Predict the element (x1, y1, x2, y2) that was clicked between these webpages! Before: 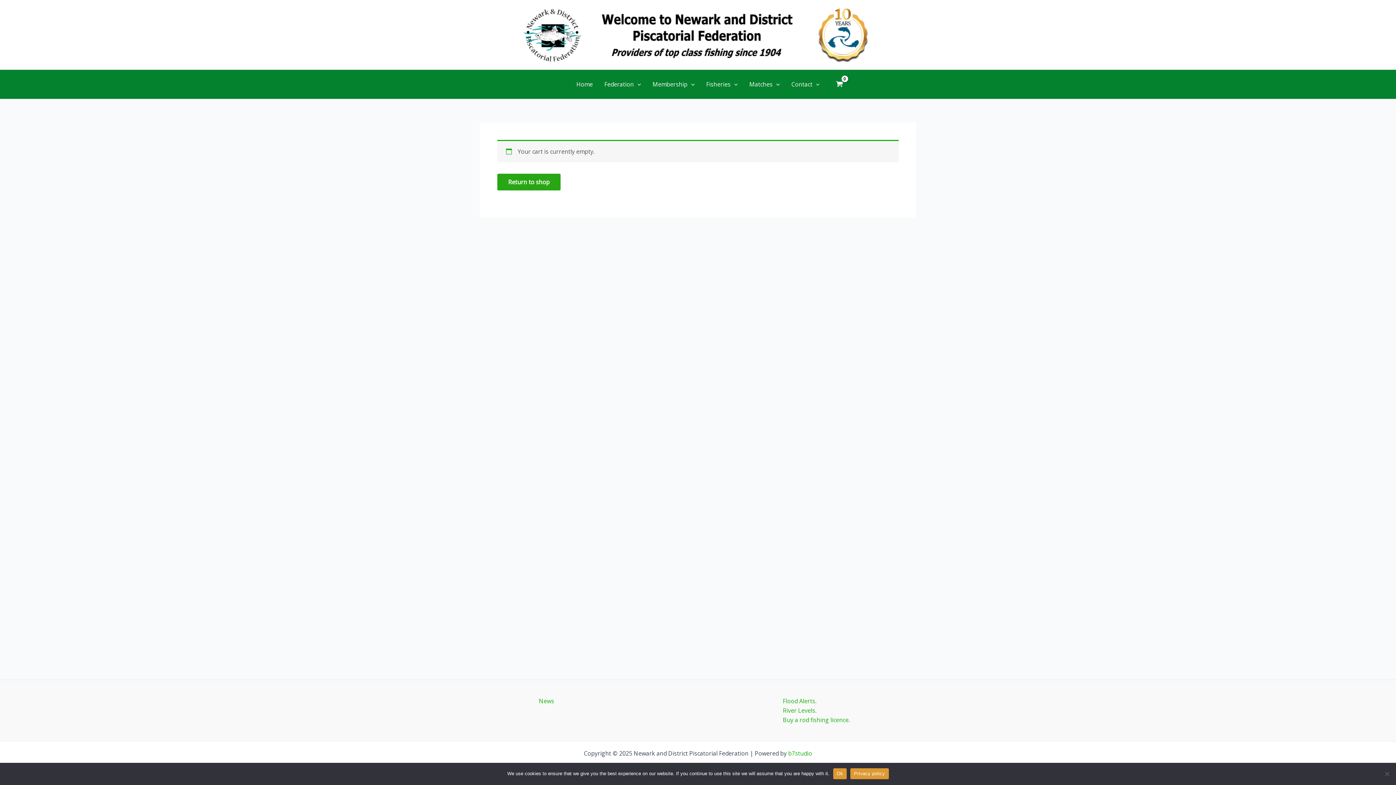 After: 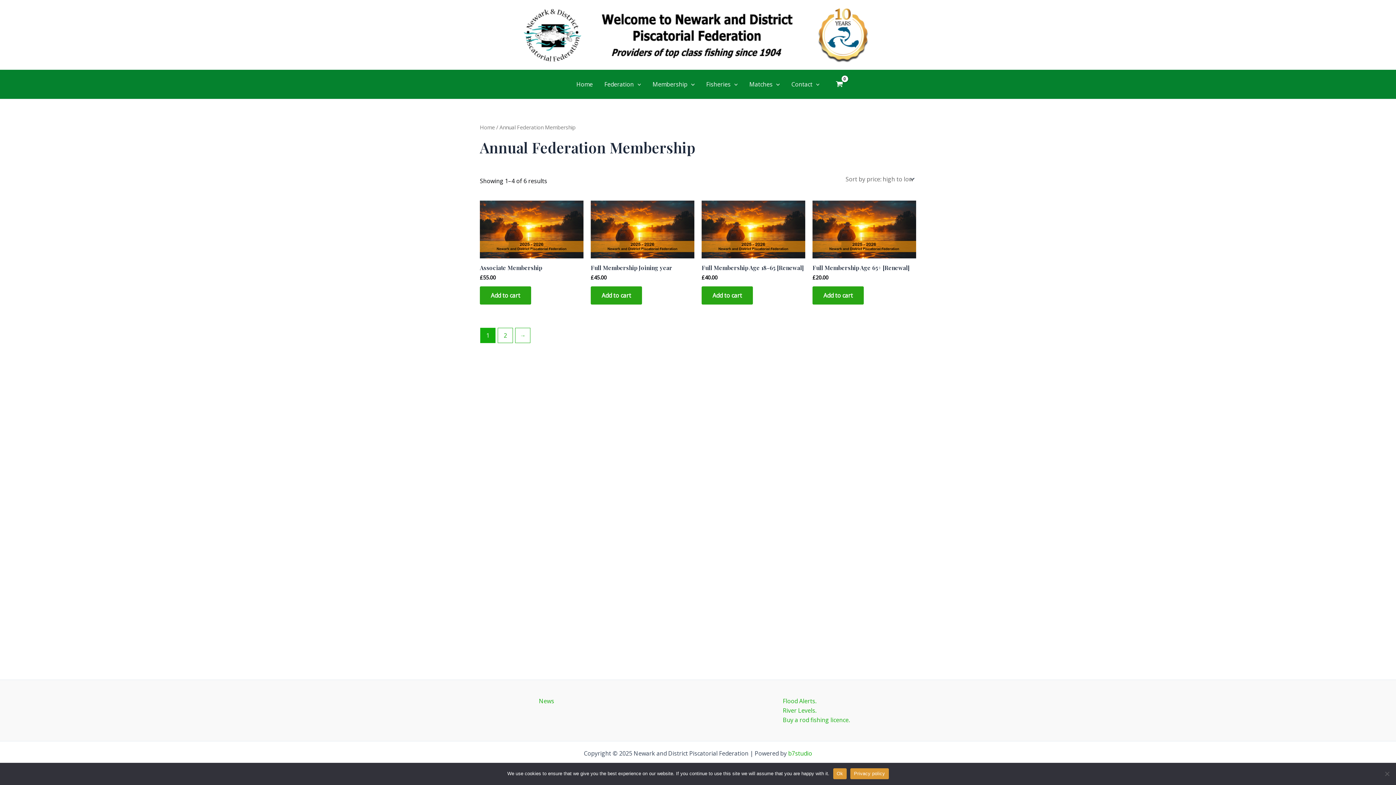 Action: bbox: (497, 173, 560, 190) label: Return to shop